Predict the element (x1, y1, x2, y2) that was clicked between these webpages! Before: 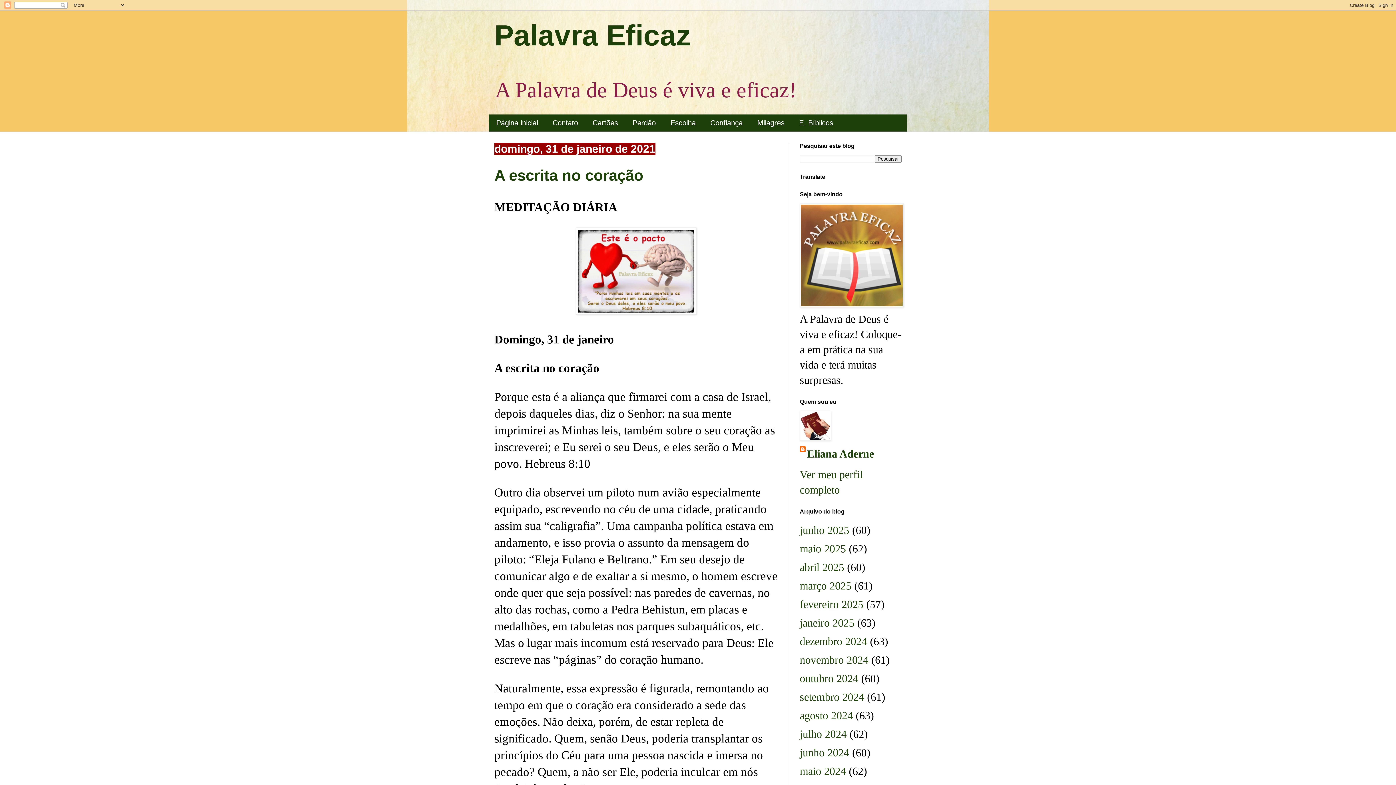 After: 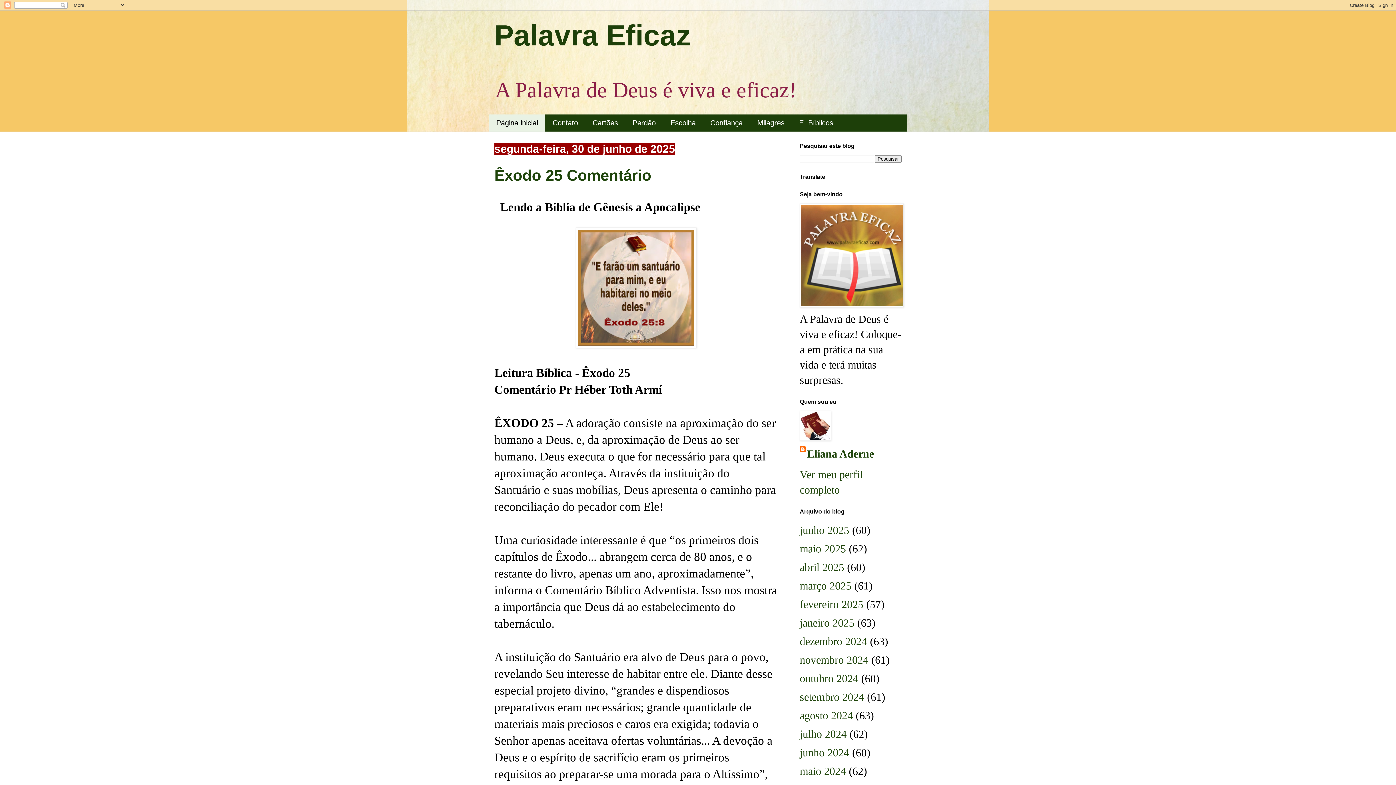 Action: label: Página inicial bbox: (489, 114, 545, 131)